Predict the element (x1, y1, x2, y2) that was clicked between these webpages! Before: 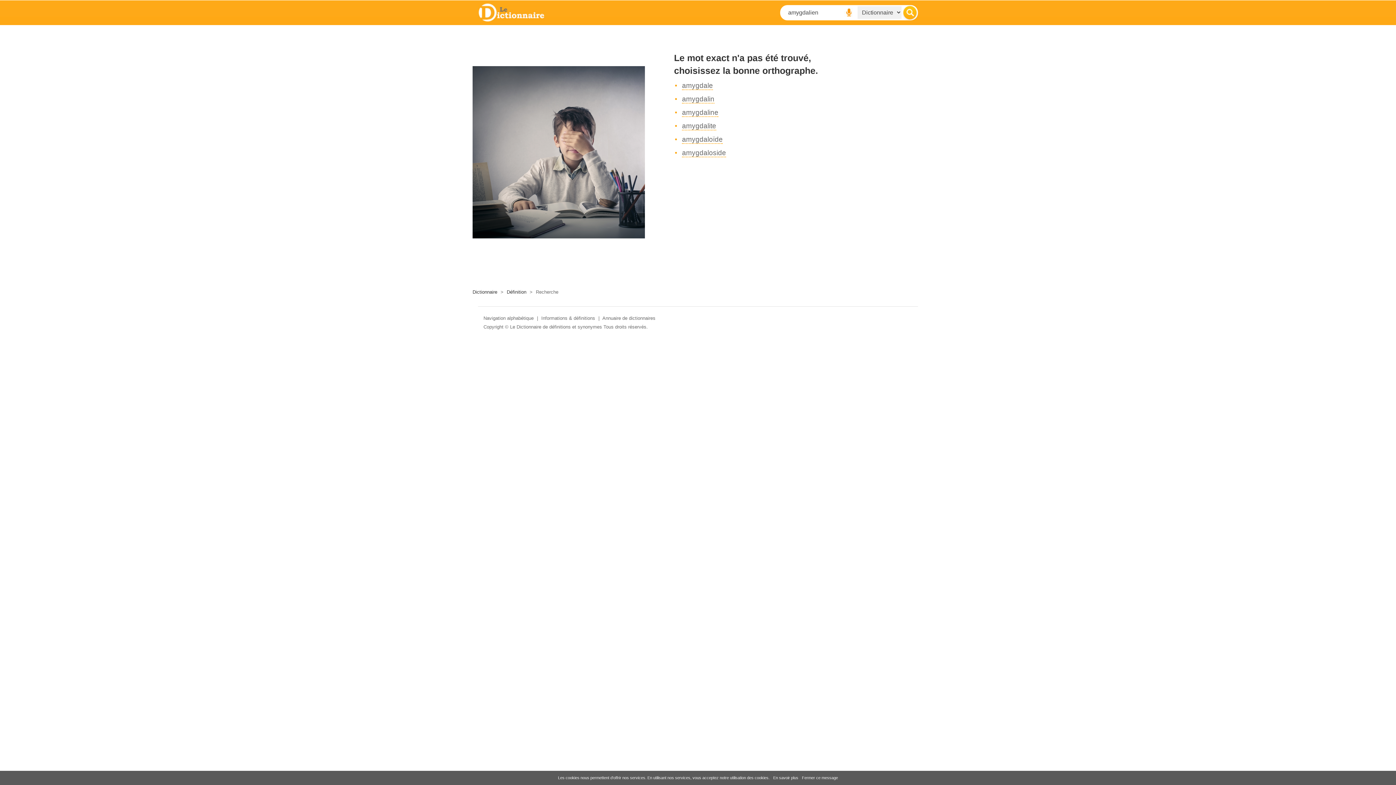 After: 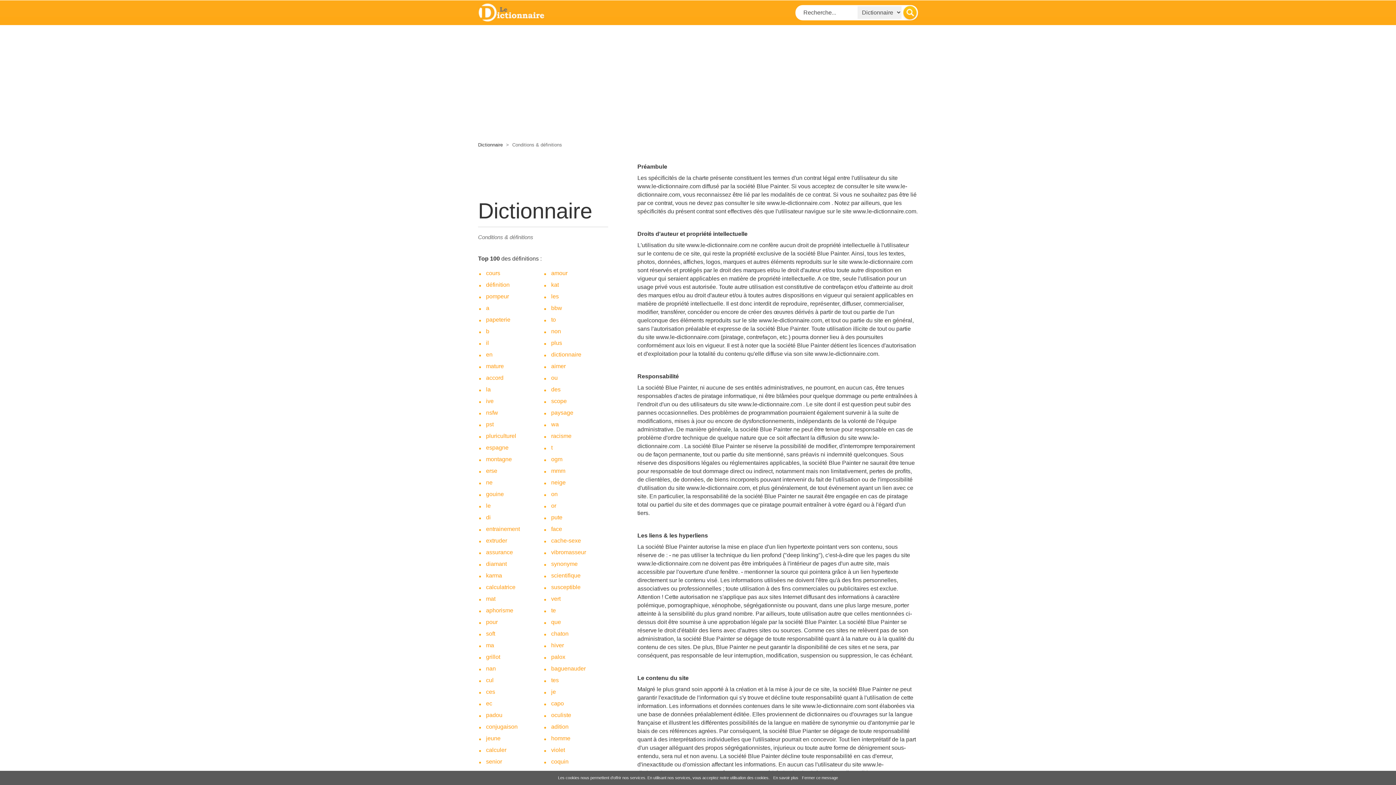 Action: bbox: (541, 315, 595, 321) label: Informations & définitions